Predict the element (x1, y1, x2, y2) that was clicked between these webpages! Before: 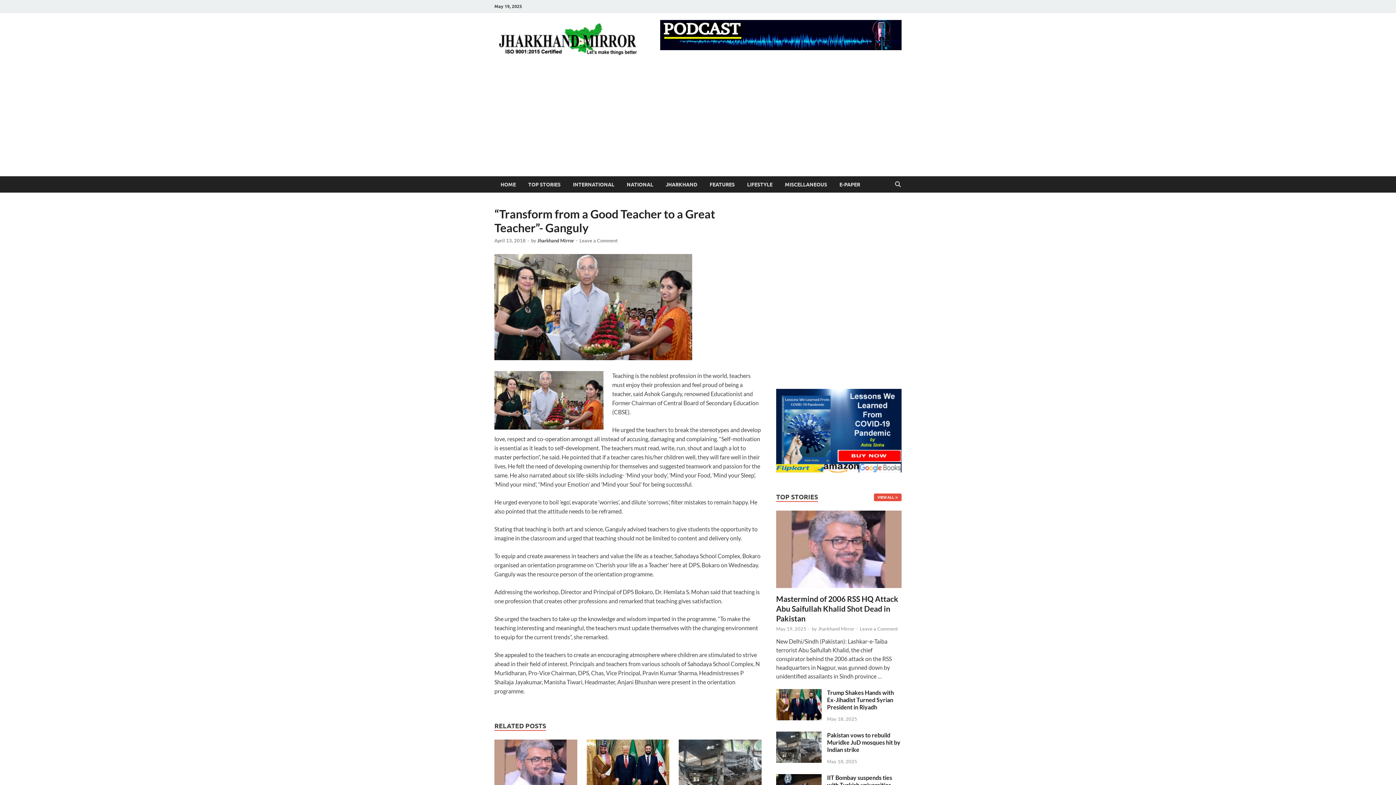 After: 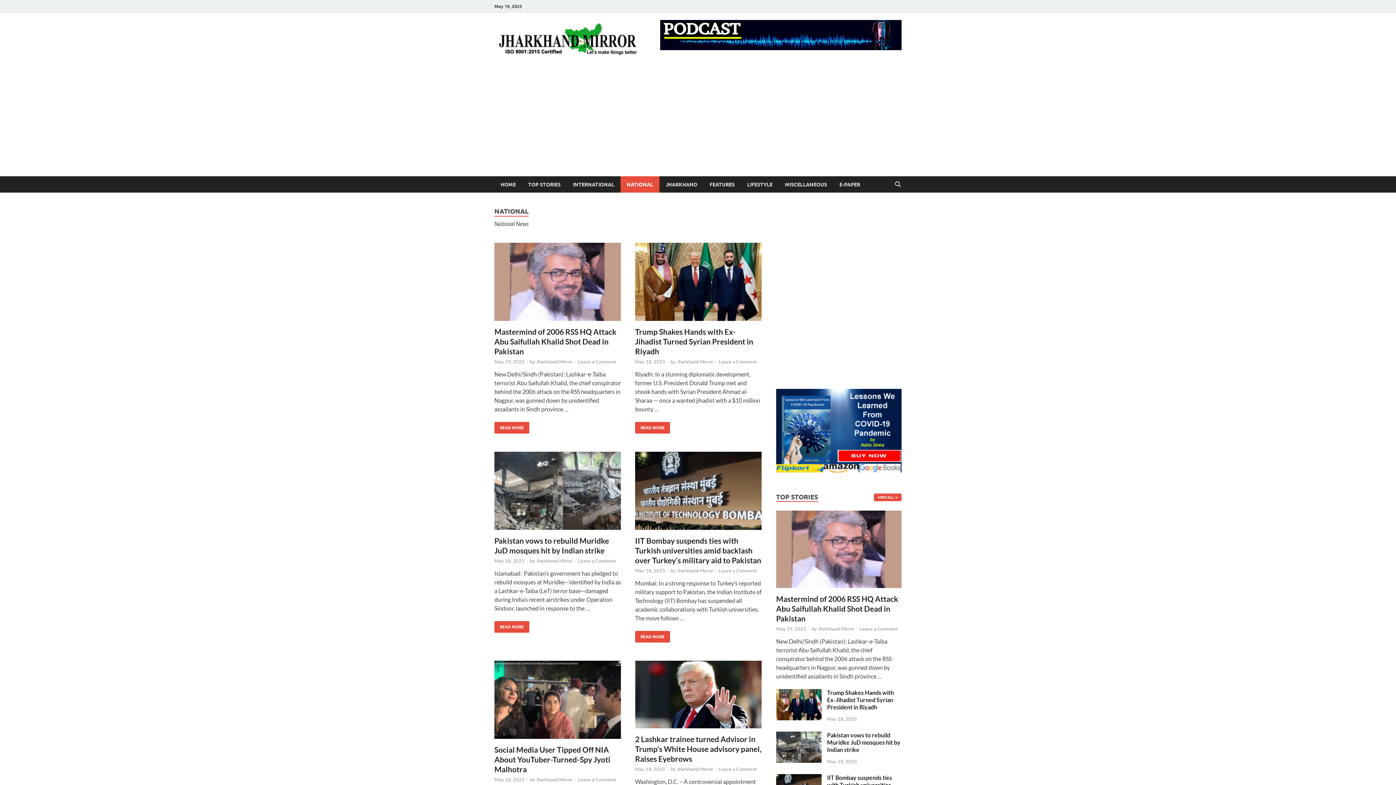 Action: label: NATIONAL bbox: (620, 176, 659, 192)